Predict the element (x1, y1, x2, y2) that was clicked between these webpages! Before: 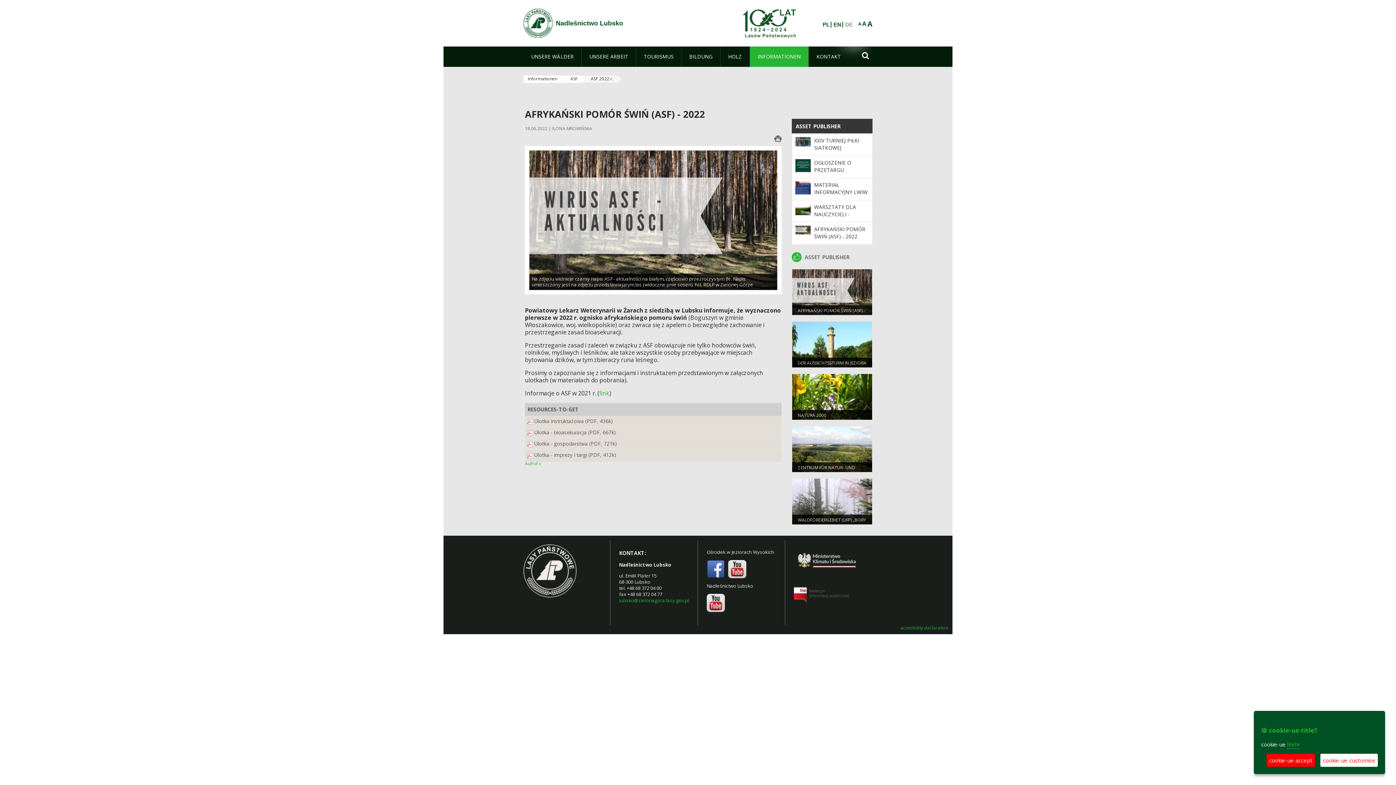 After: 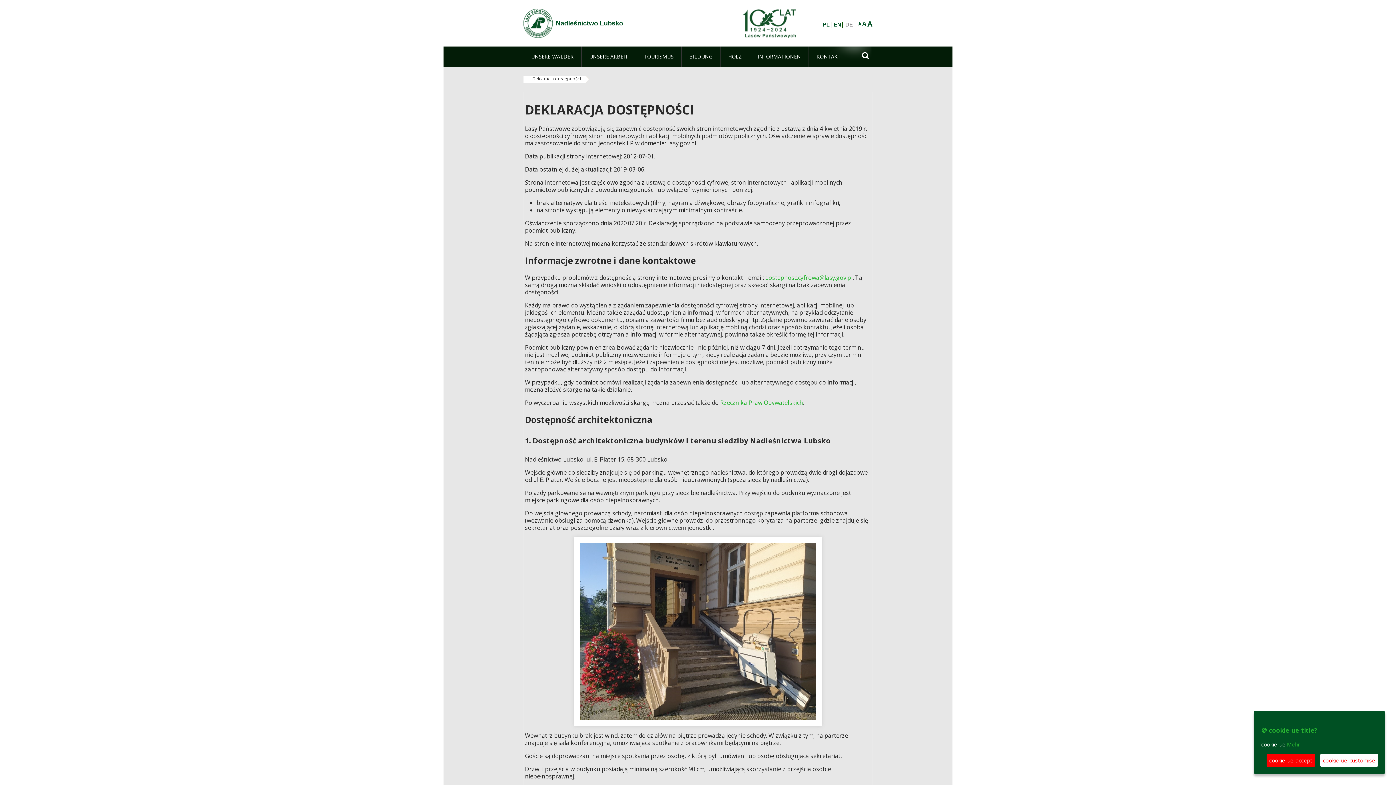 Action: label: accesibility-declaration bbox: (900, 625, 948, 630)